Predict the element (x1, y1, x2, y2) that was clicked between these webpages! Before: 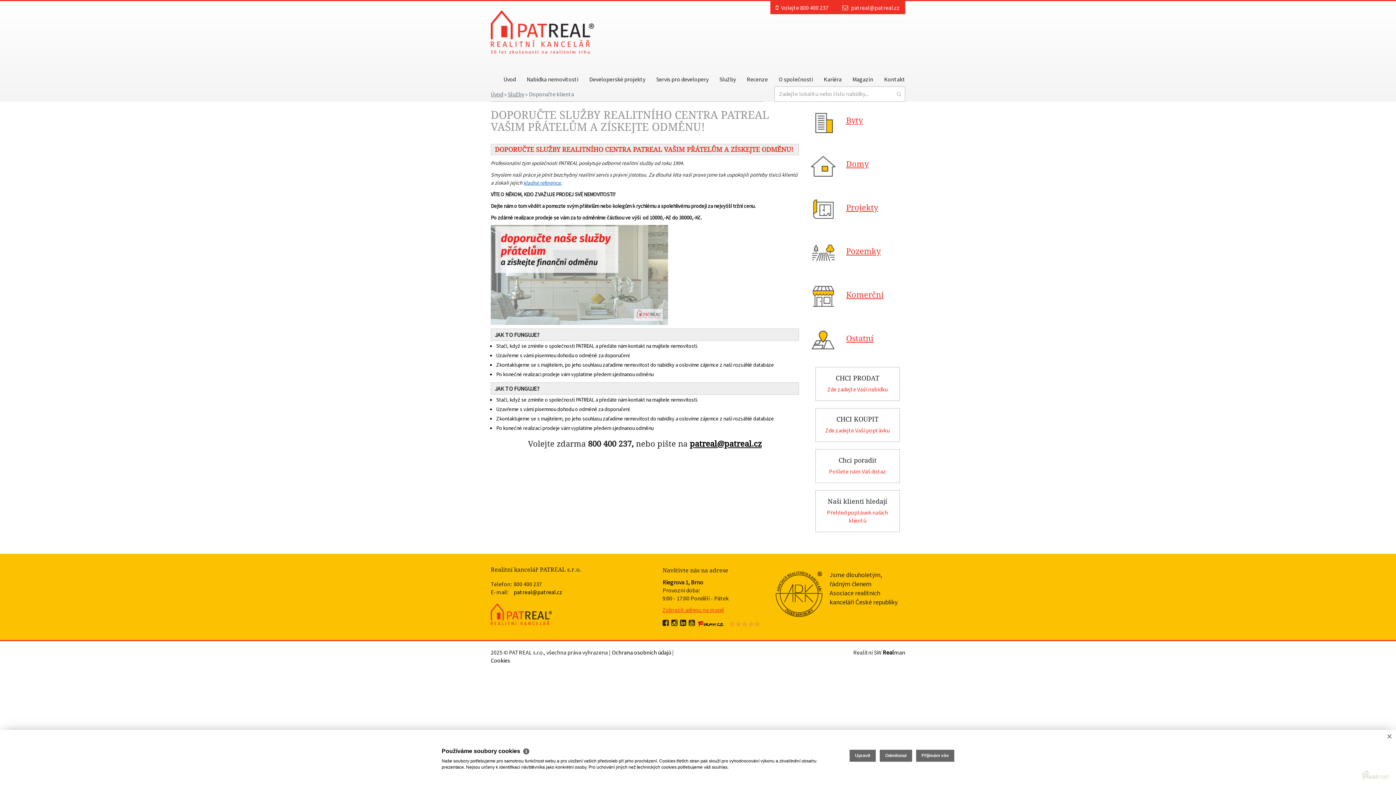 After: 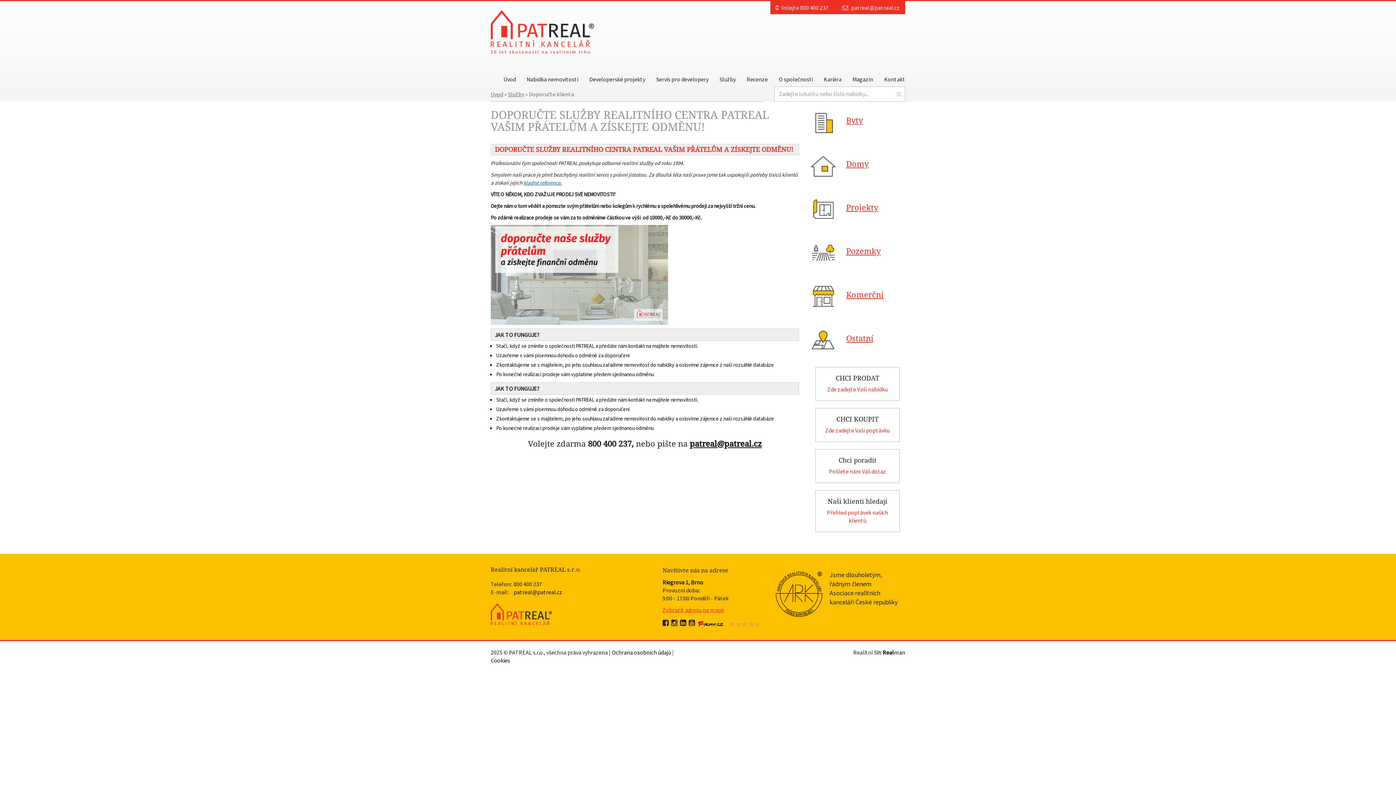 Action: bbox: (1383, 730, 1396, 743) label: ×